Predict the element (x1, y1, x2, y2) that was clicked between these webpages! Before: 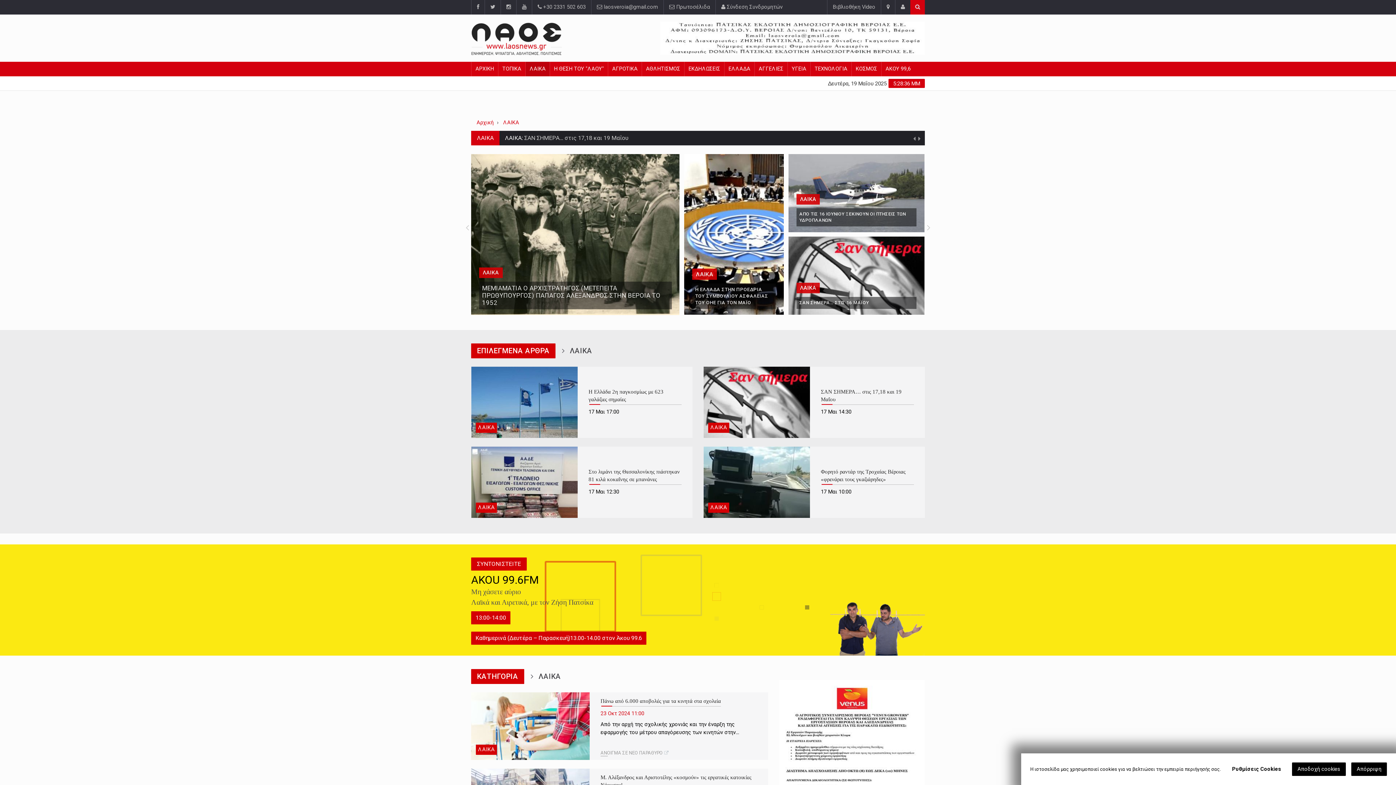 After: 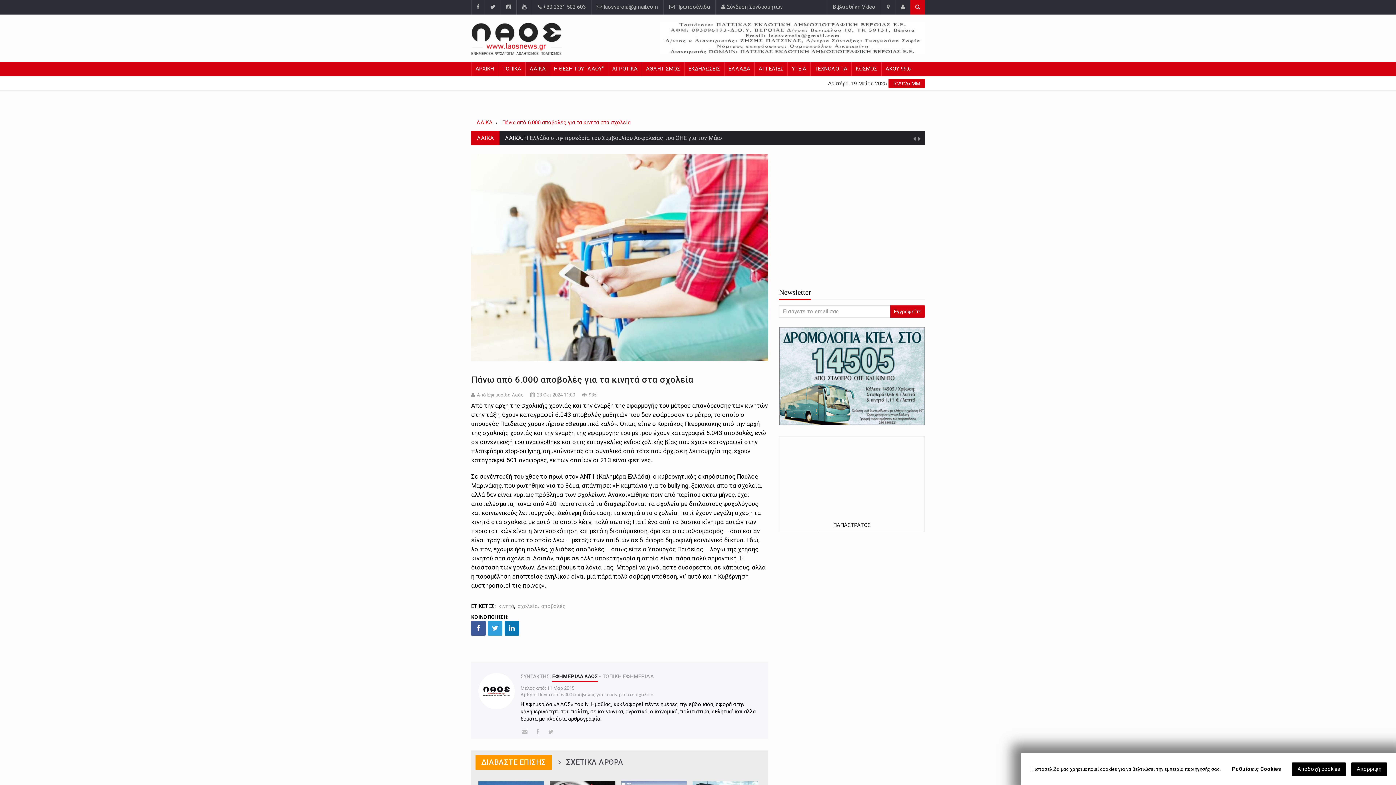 Action: bbox: (471, 692, 589, 760)